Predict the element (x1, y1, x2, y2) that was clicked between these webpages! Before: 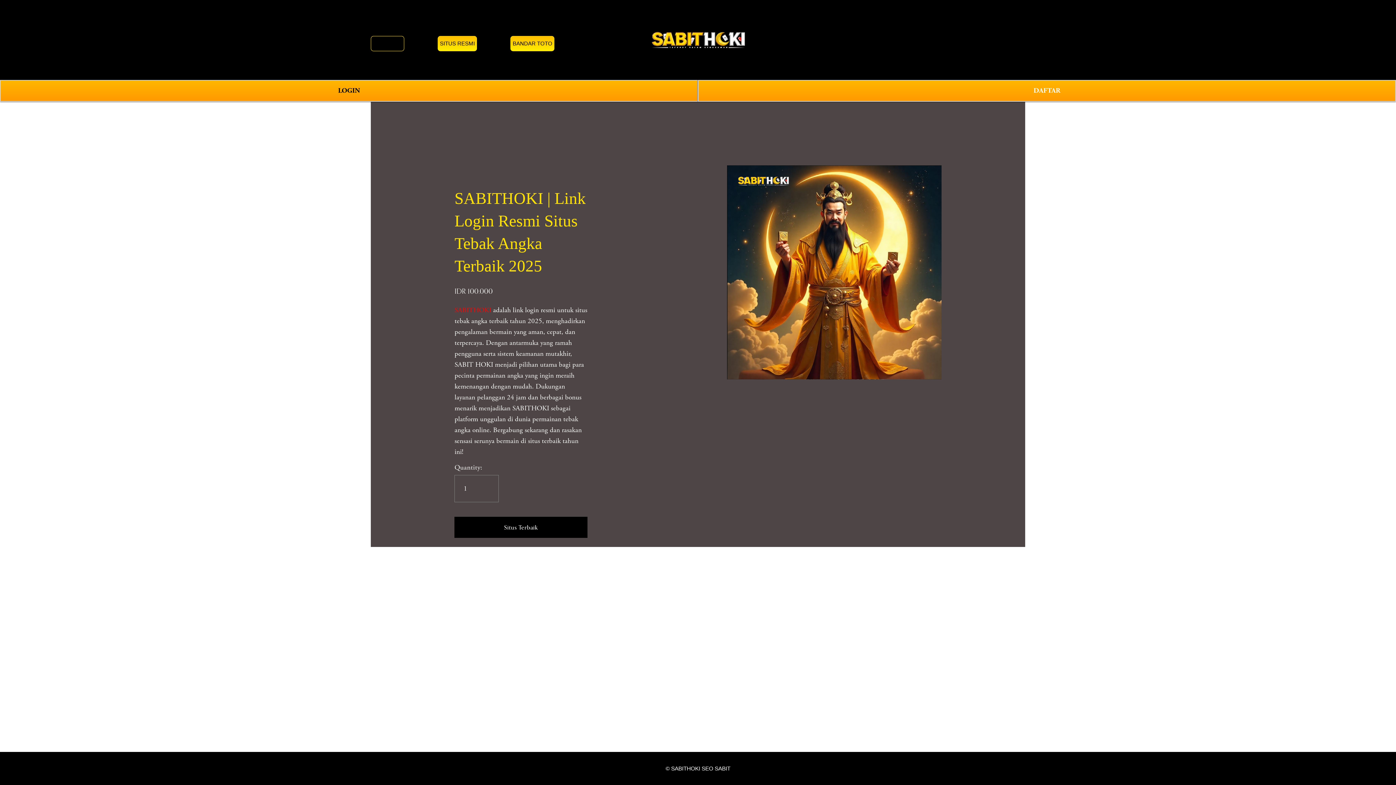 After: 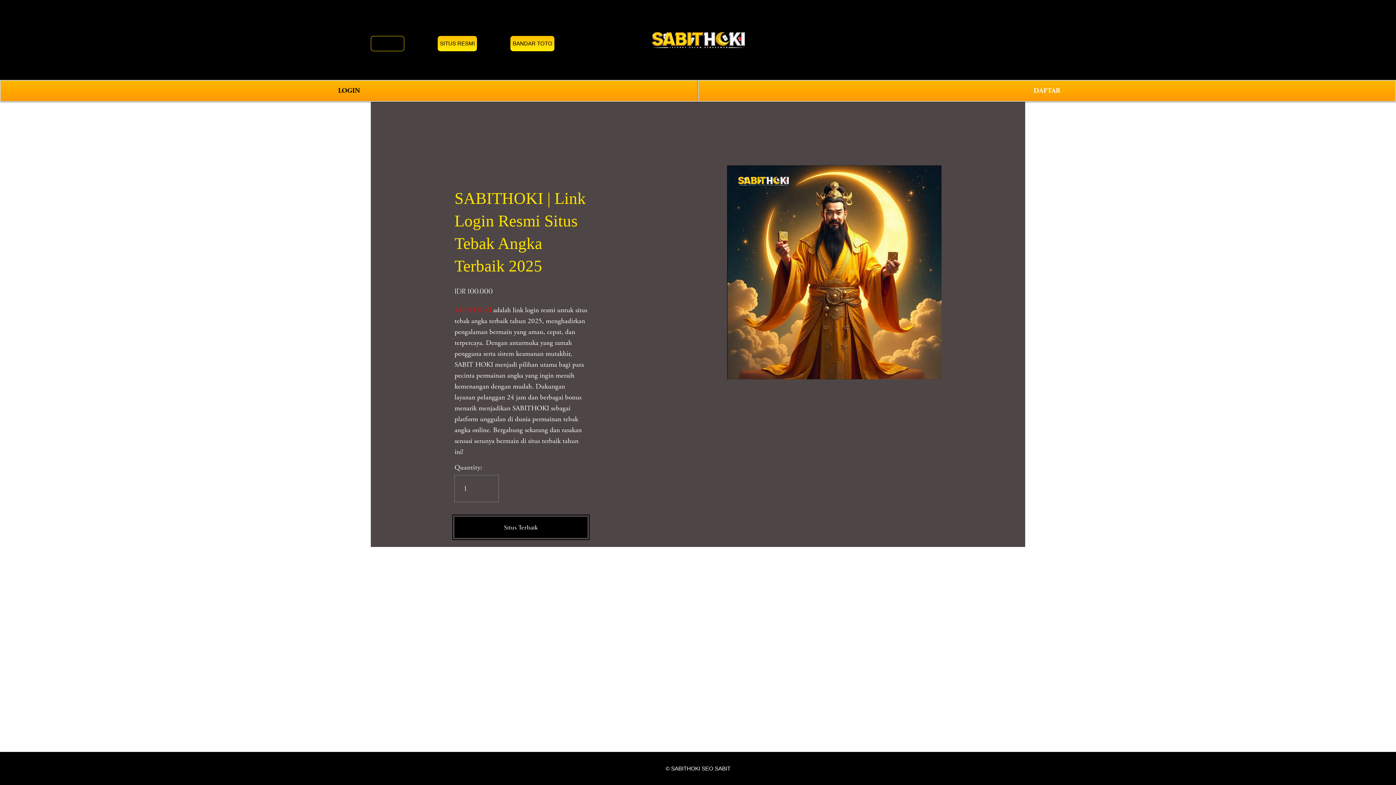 Action: bbox: (454, 517, 587, 538) label: Situs Terbaik